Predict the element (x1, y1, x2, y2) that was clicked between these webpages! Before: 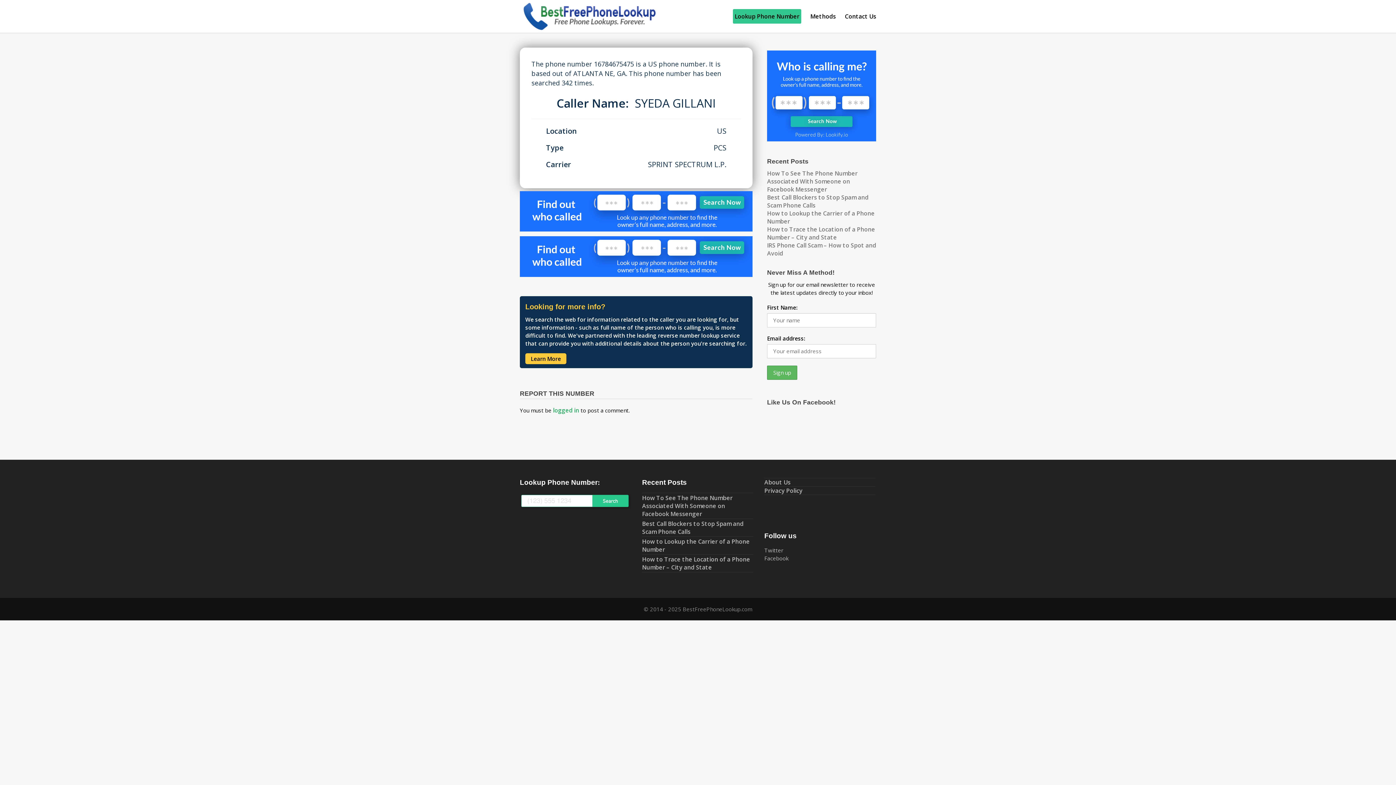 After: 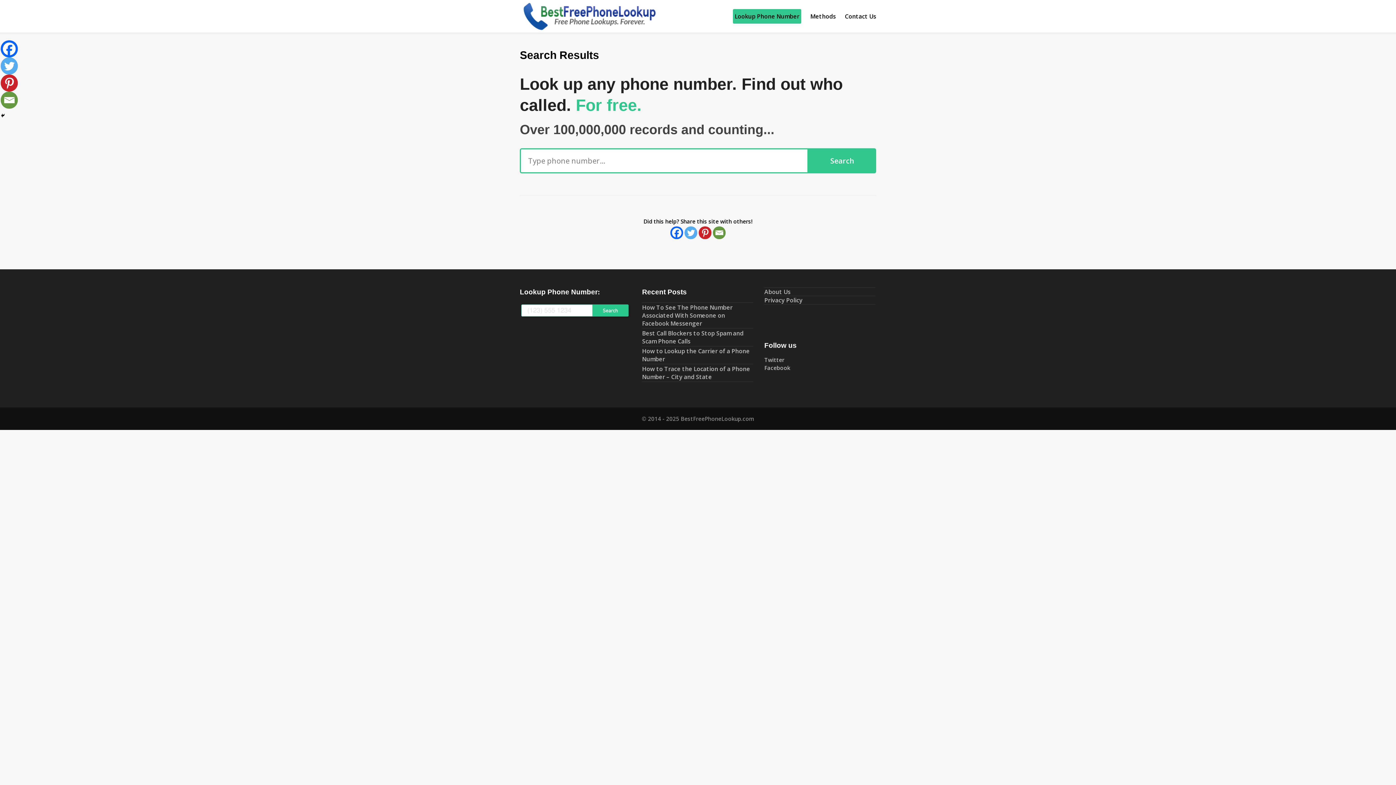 Action: bbox: (520, 503, 631, 510)